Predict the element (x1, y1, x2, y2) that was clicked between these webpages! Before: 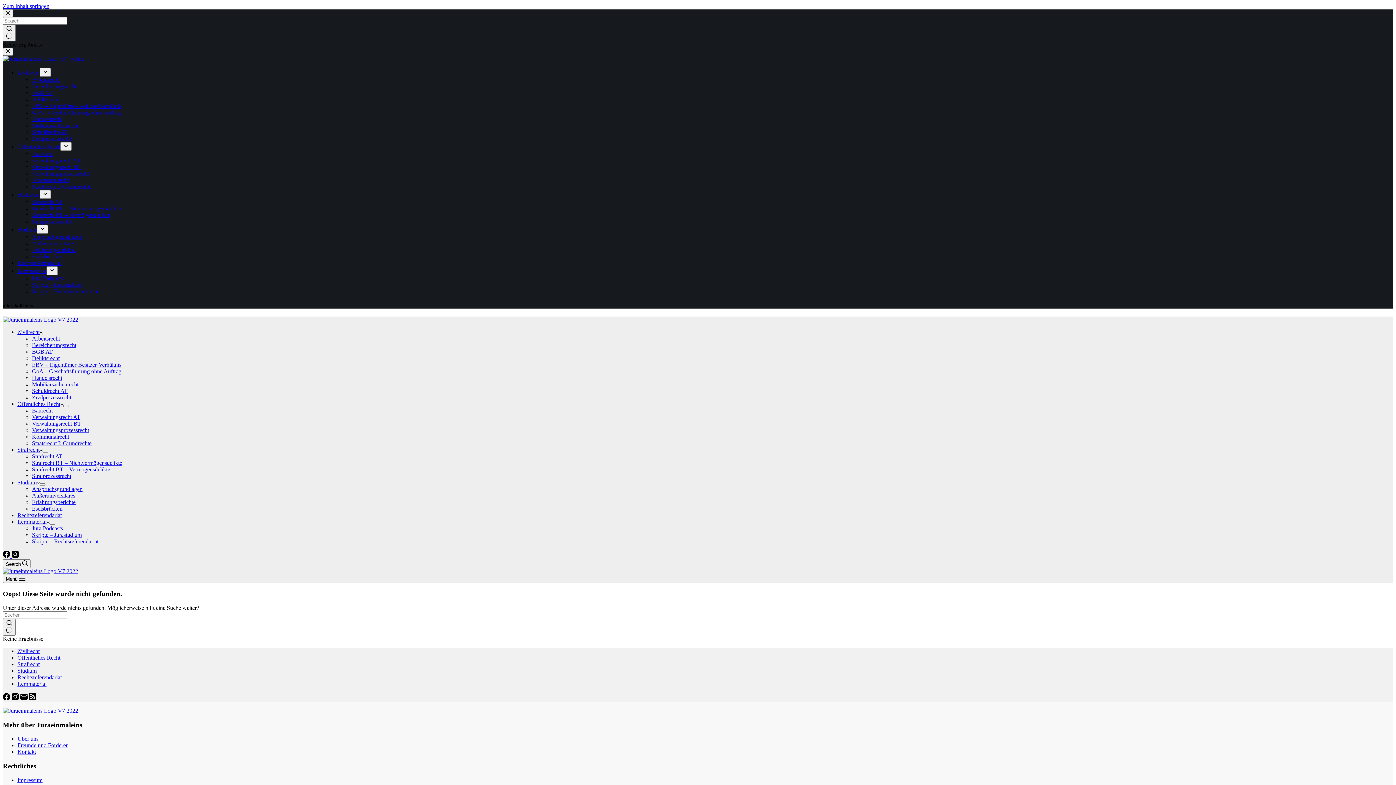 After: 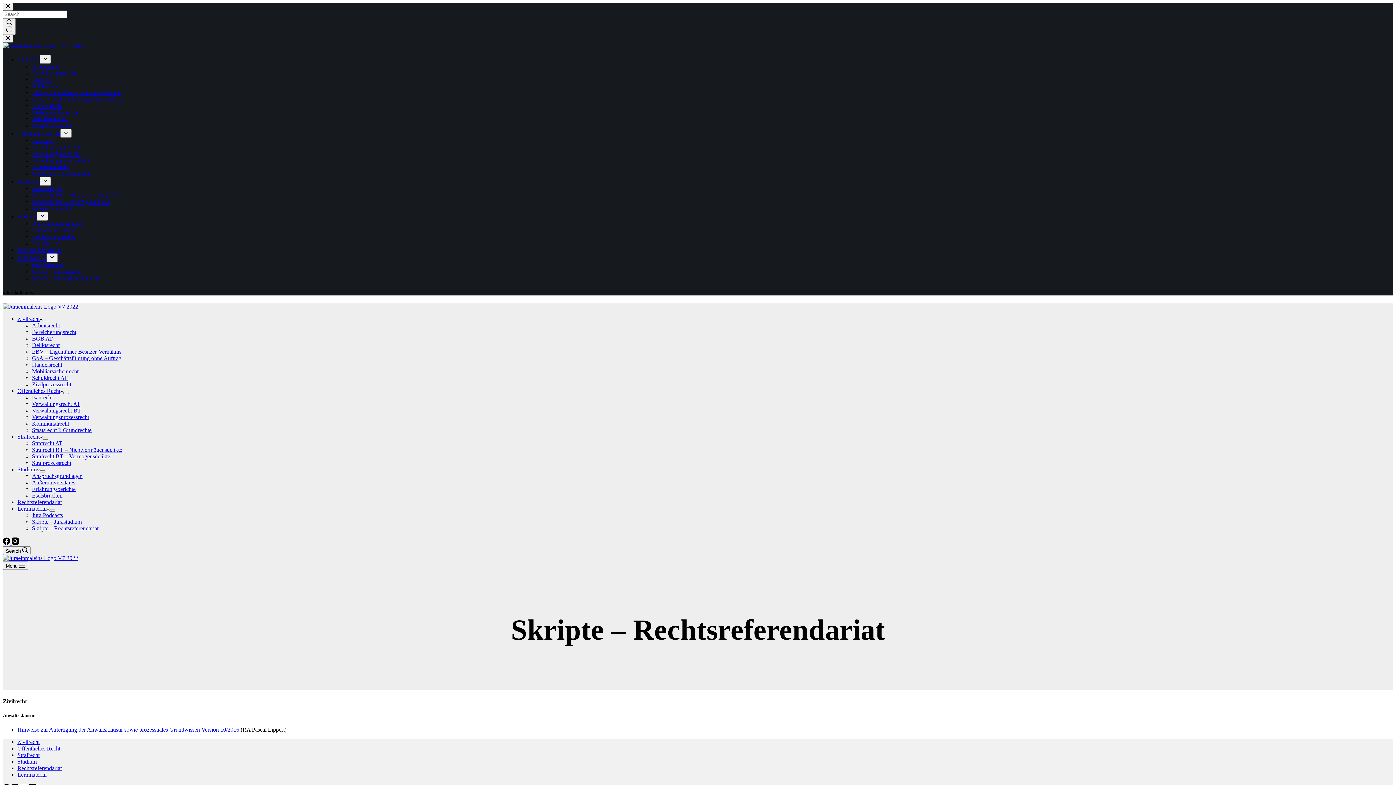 Action: bbox: (32, 538, 98, 544) label: Skripte – Rechtsreferendariat